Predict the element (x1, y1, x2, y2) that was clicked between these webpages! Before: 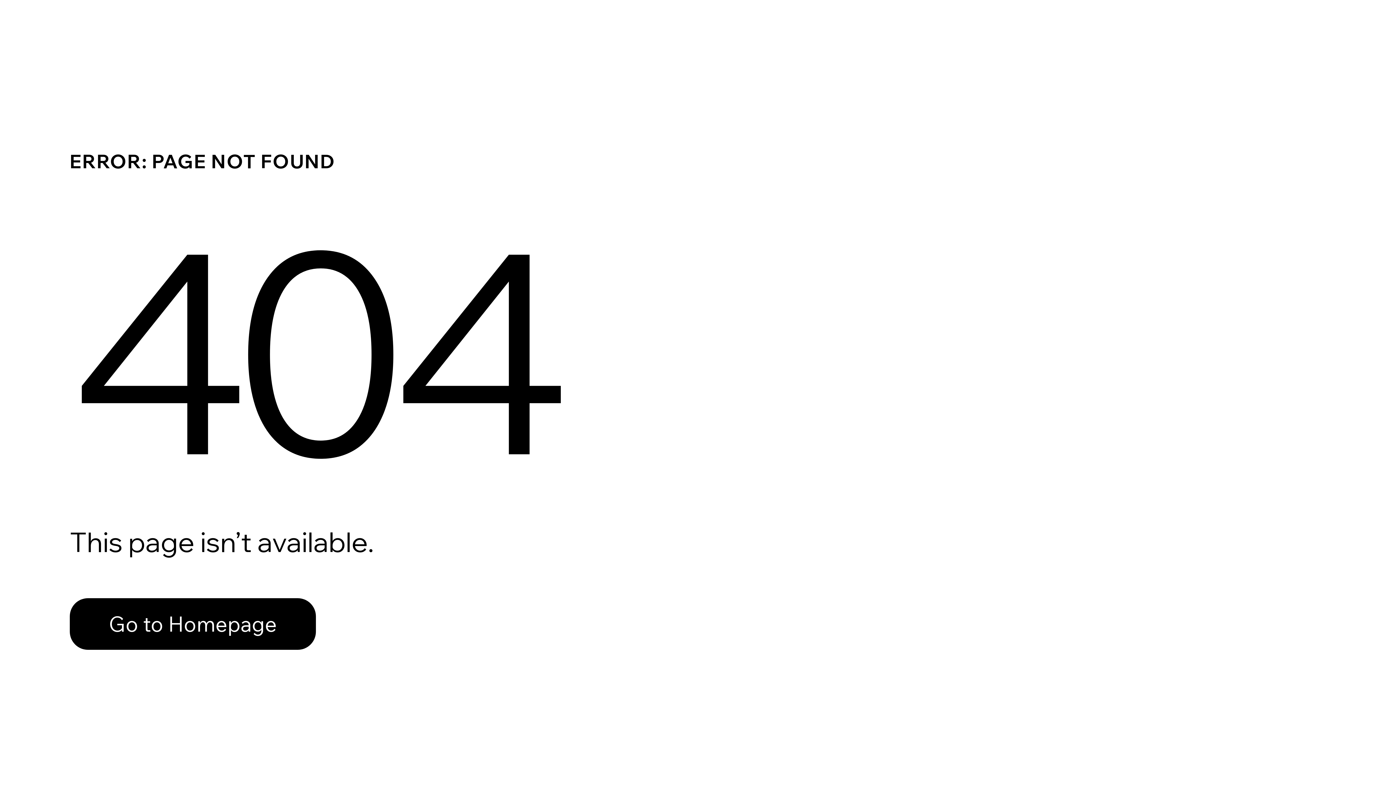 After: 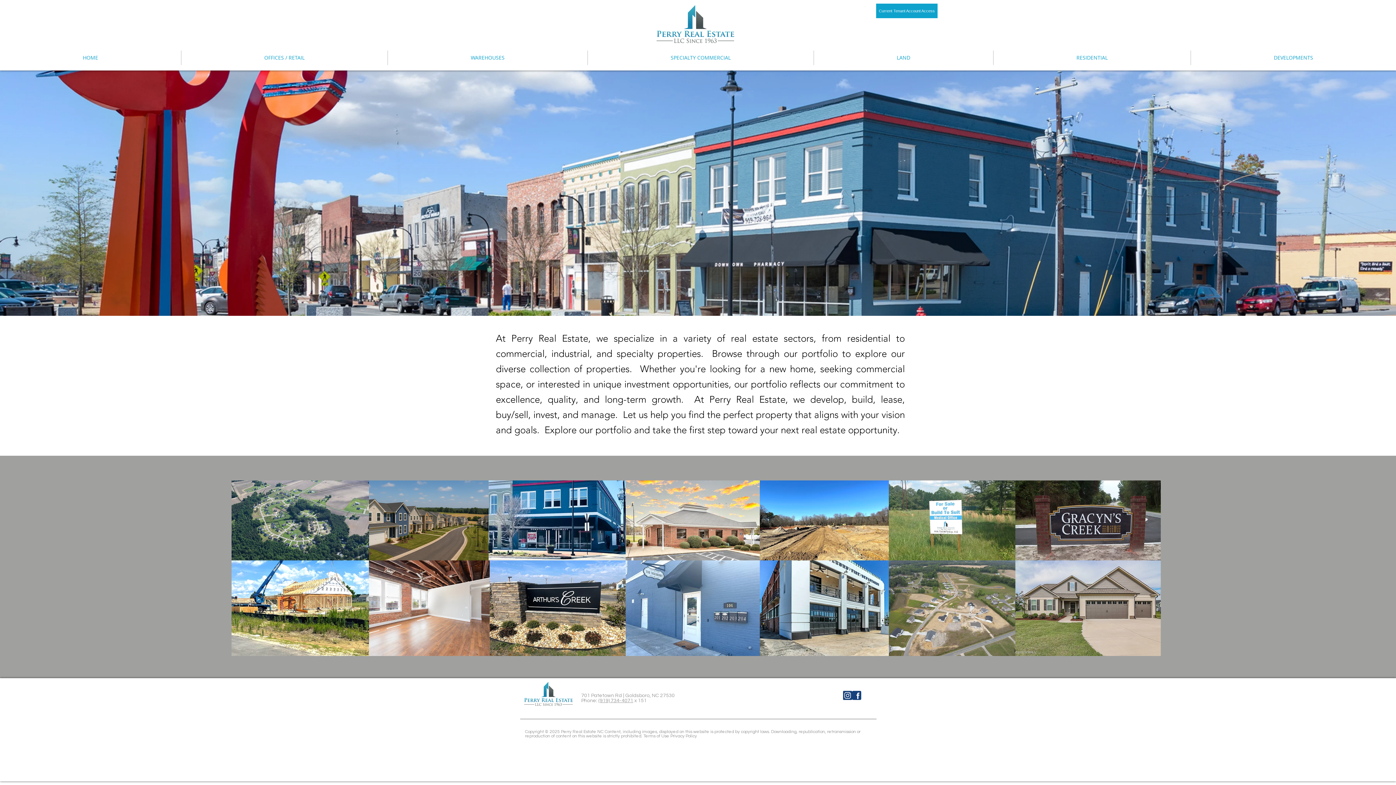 Action: bbox: (69, 582, 768, 659) label: Go to Homepage